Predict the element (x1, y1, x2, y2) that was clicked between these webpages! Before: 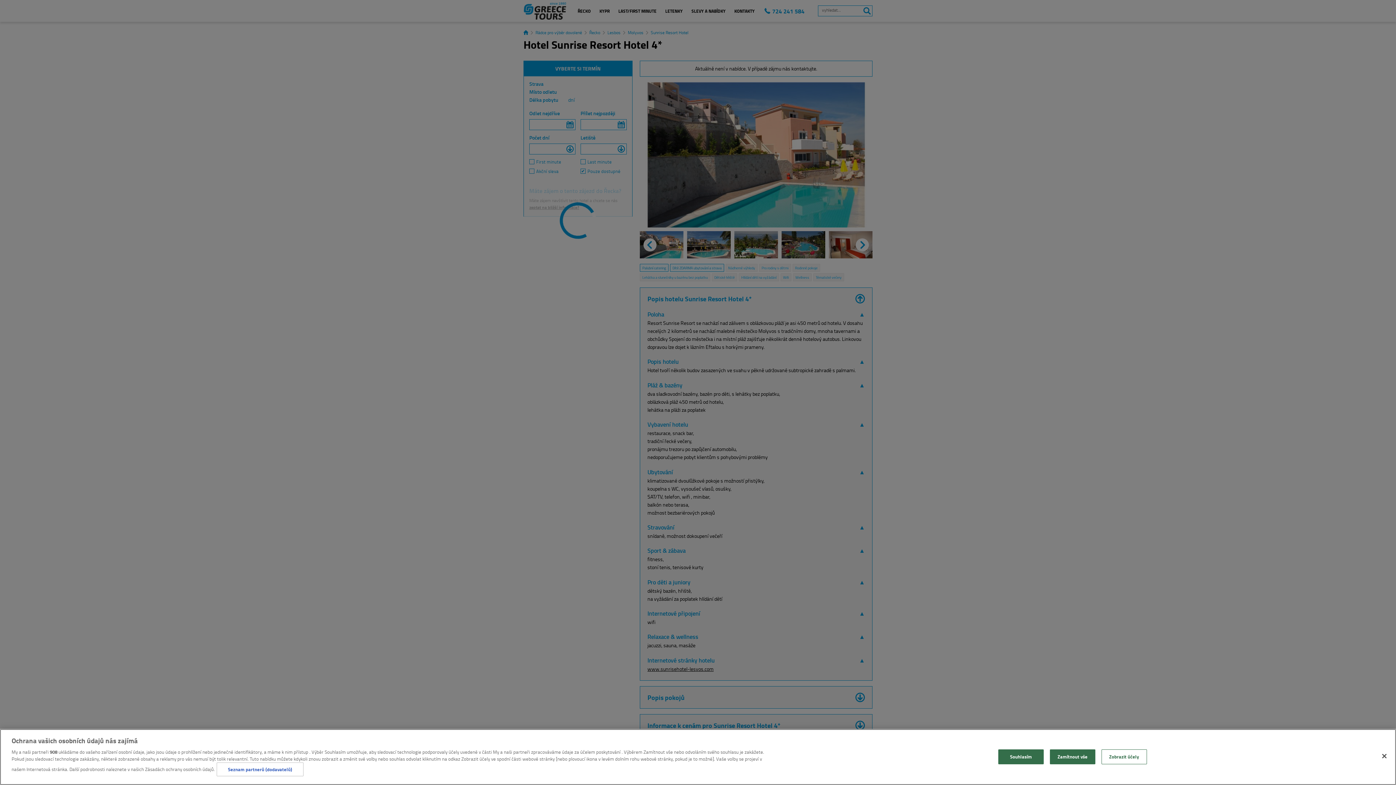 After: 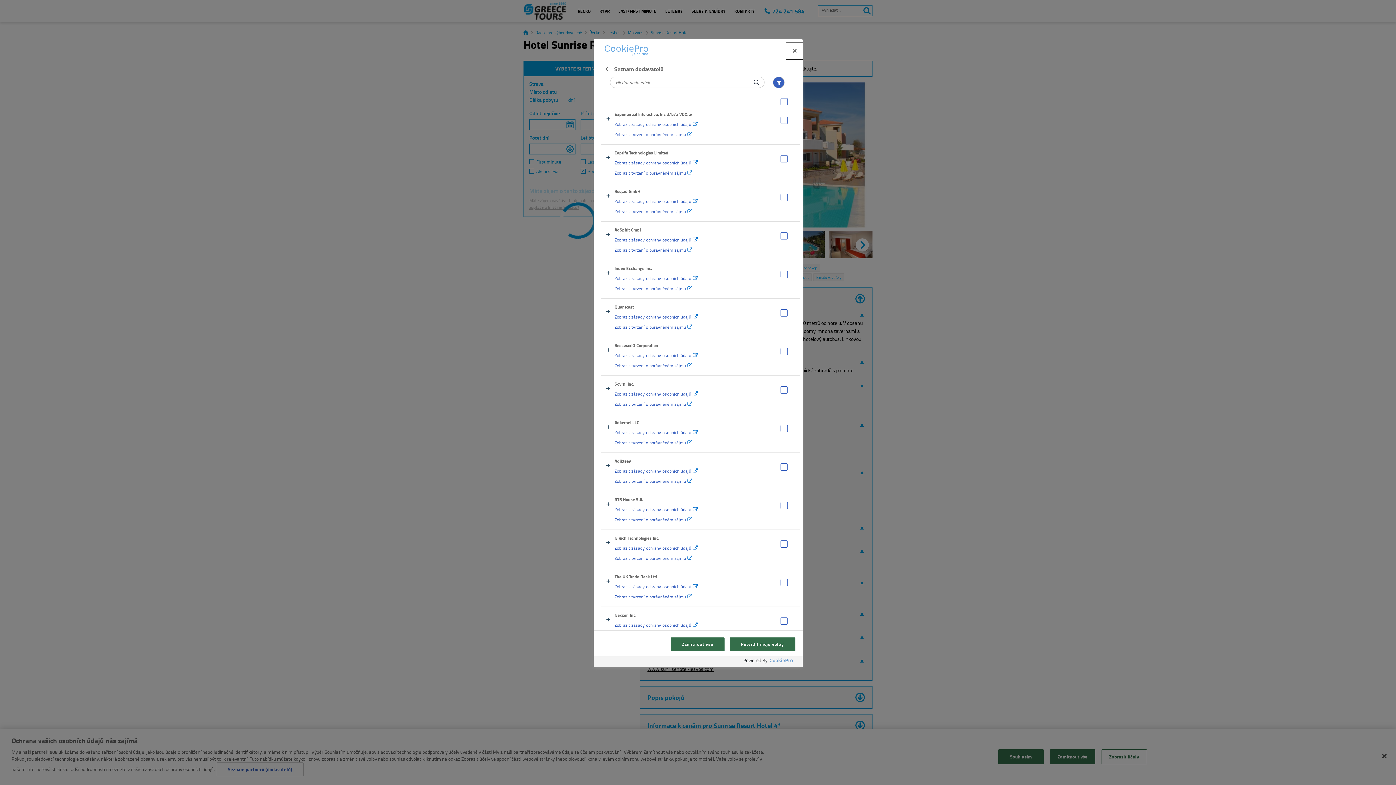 Action: label: Seznam partnerů (dodavatelů) bbox: (216, 762, 303, 776)